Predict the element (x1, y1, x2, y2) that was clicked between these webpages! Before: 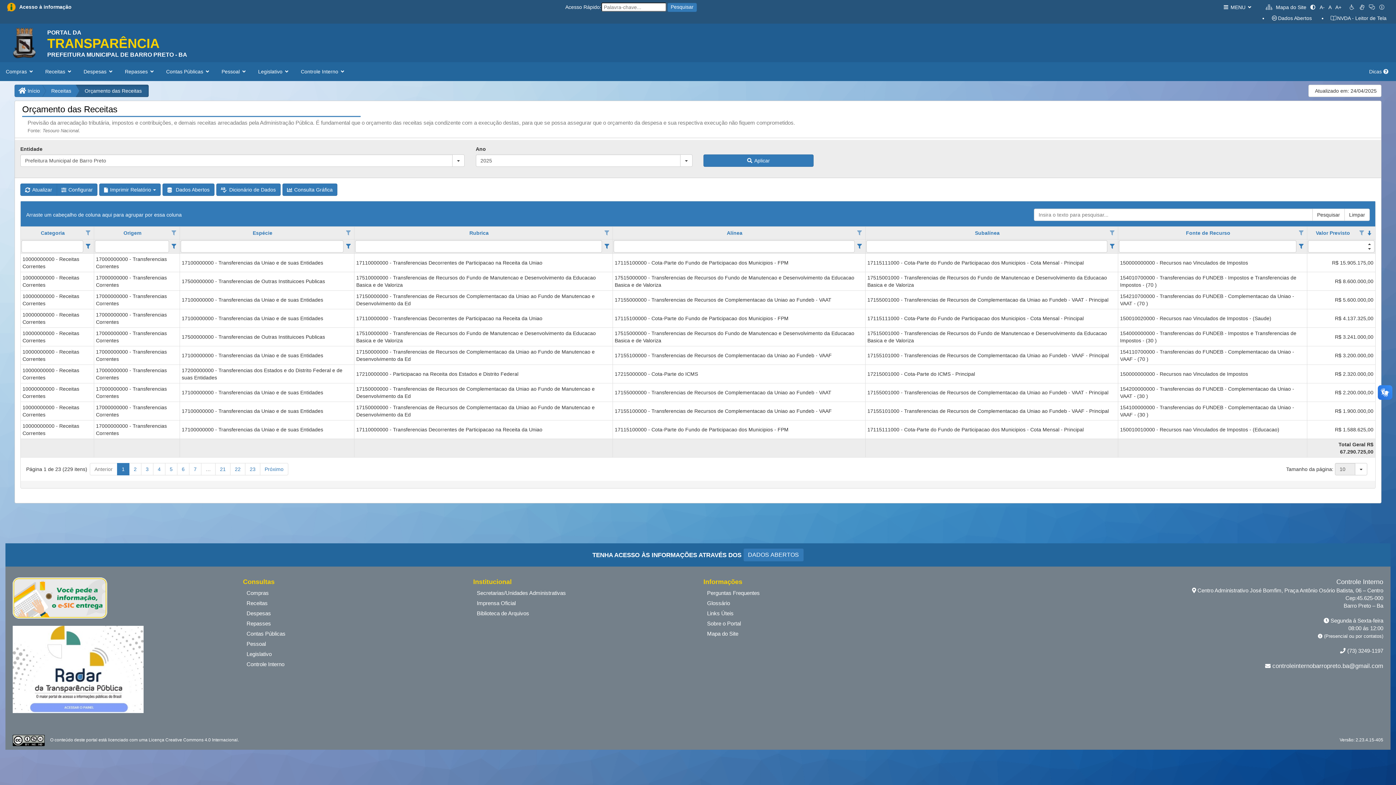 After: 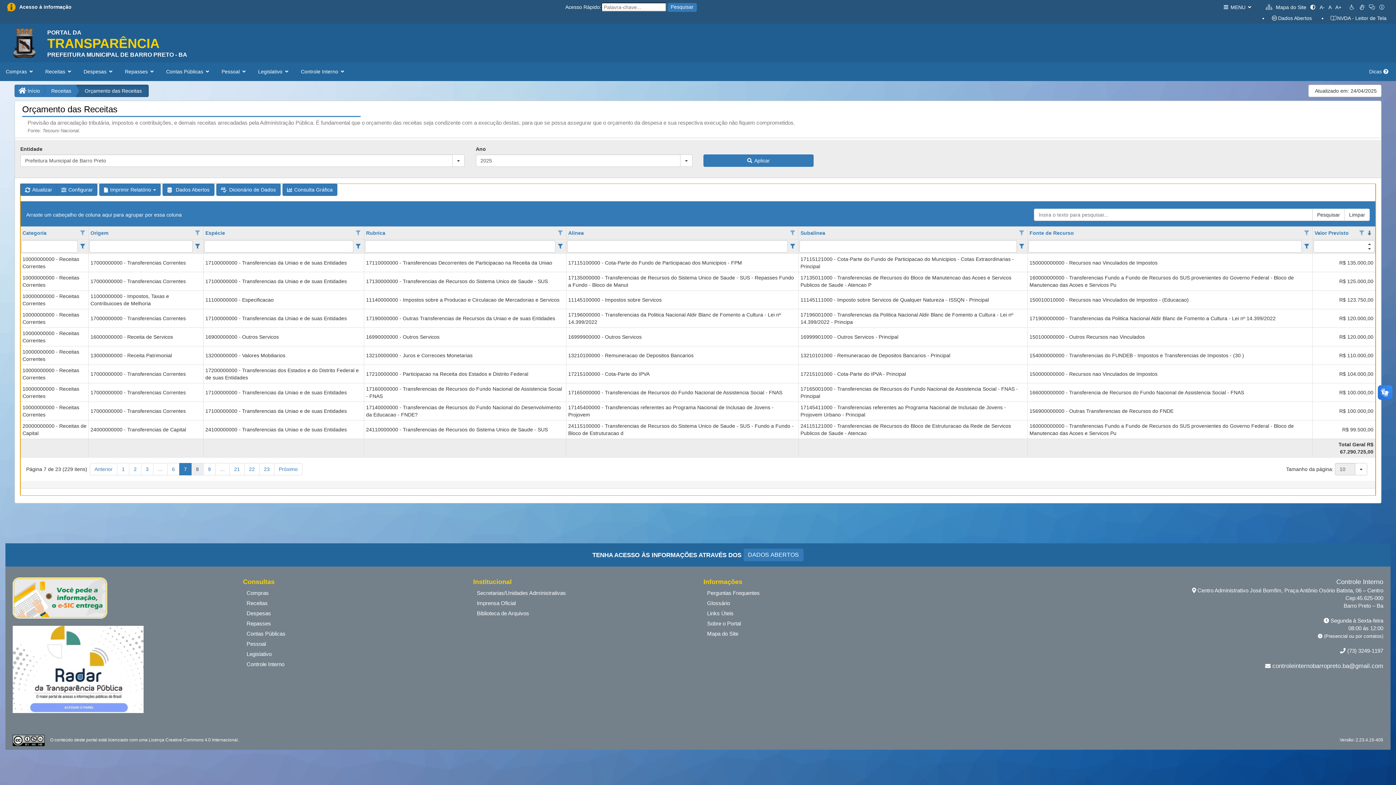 Action: label: Página 7 de 23 bbox: (189, 463, 201, 475)